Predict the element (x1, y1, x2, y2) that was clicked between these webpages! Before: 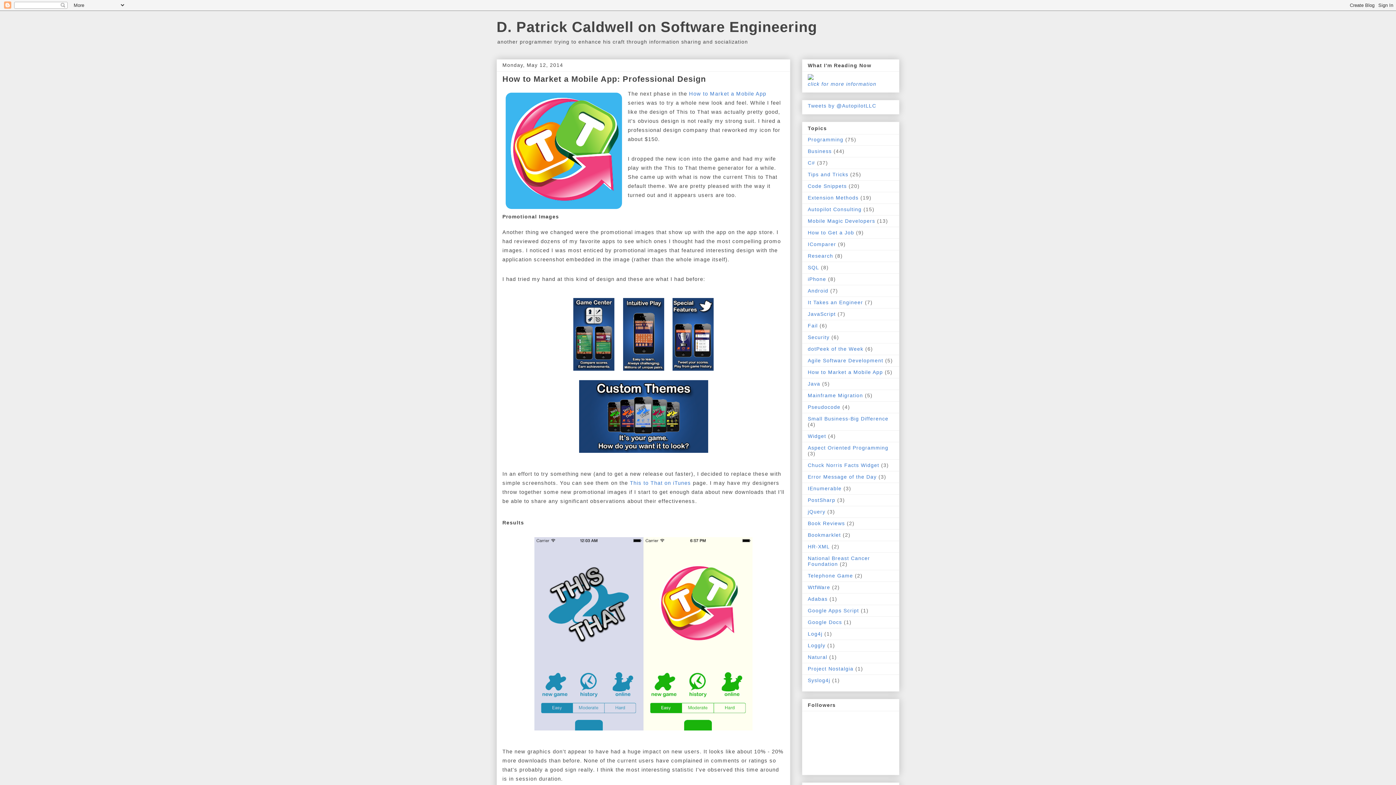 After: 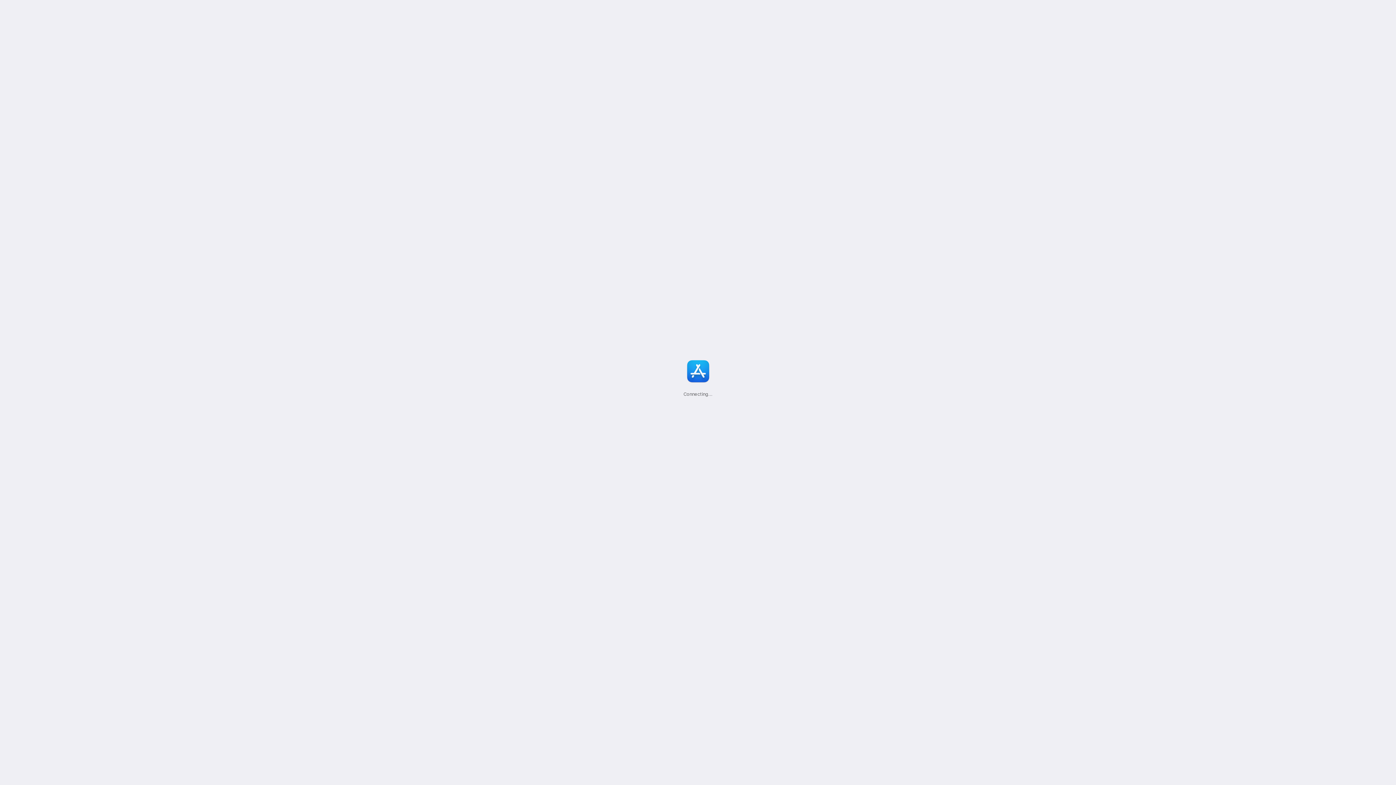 Action: bbox: (630, 480, 691, 486) label: This to That on iTunes